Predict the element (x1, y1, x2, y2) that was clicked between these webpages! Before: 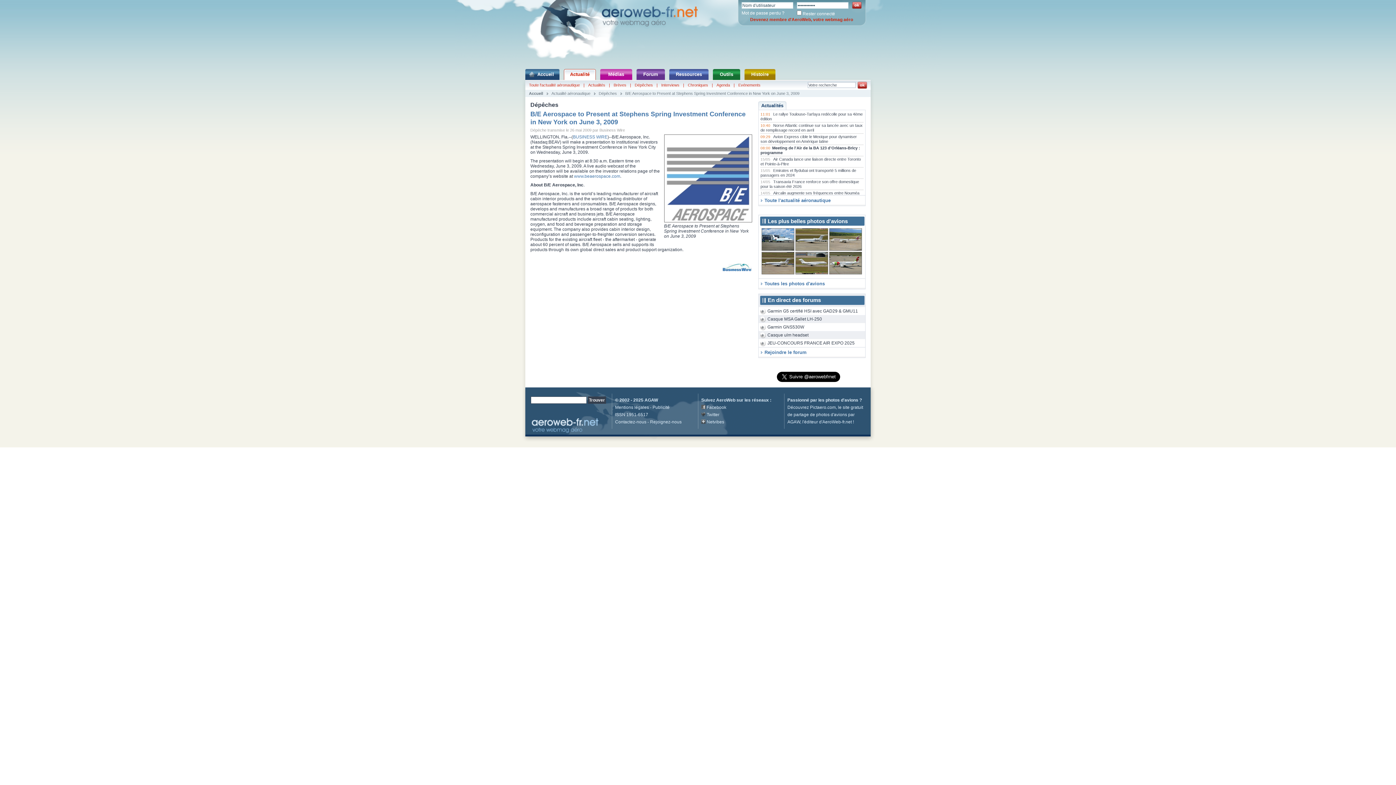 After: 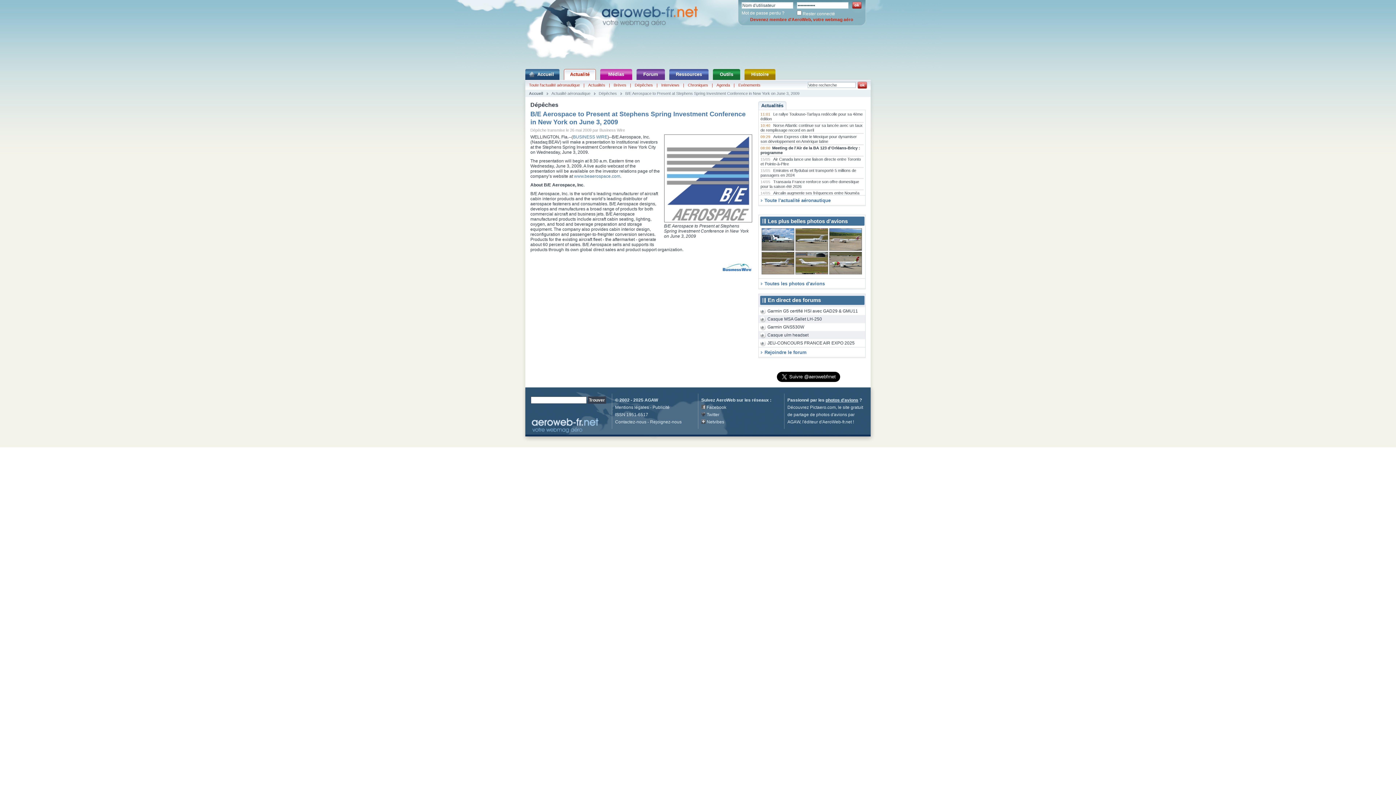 Action: label: photos d'avions bbox: (825, 397, 858, 402)